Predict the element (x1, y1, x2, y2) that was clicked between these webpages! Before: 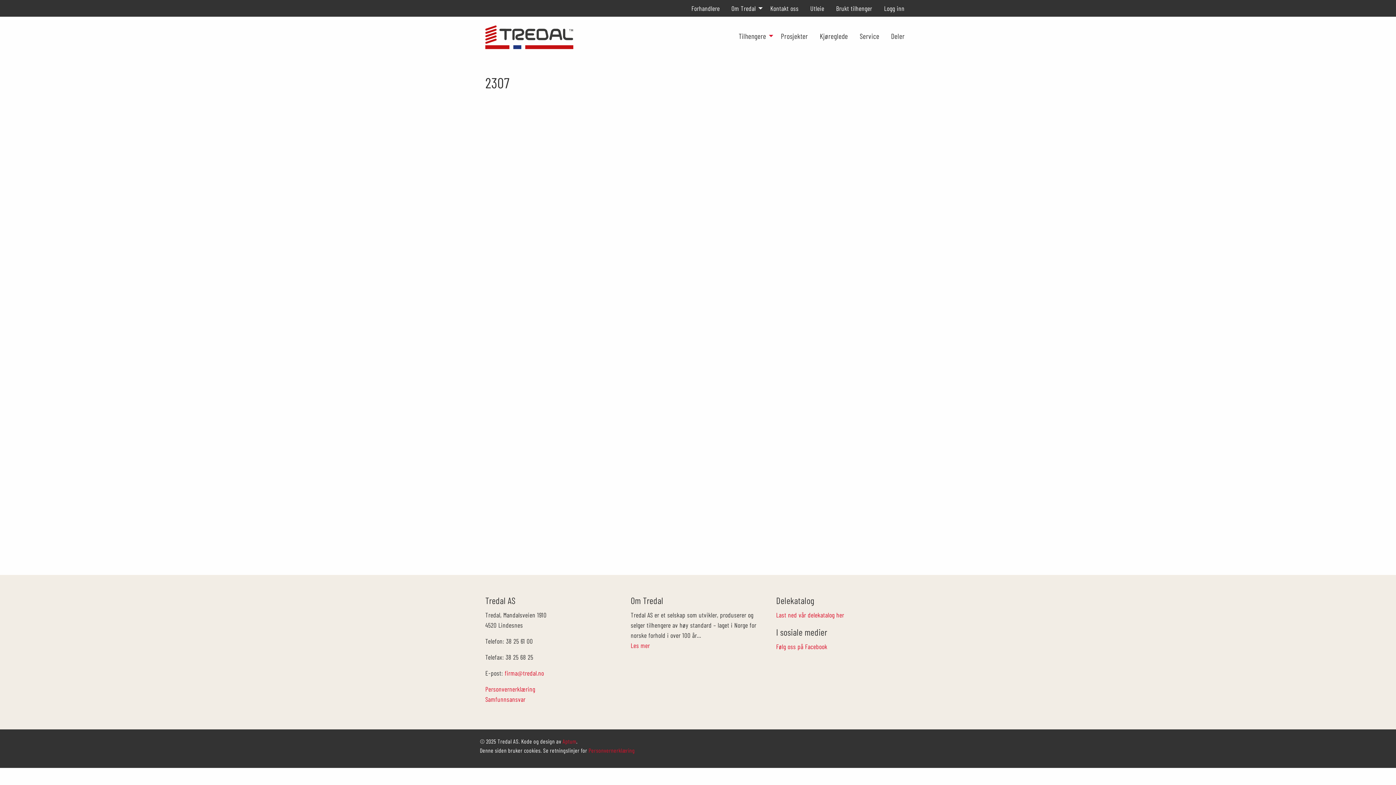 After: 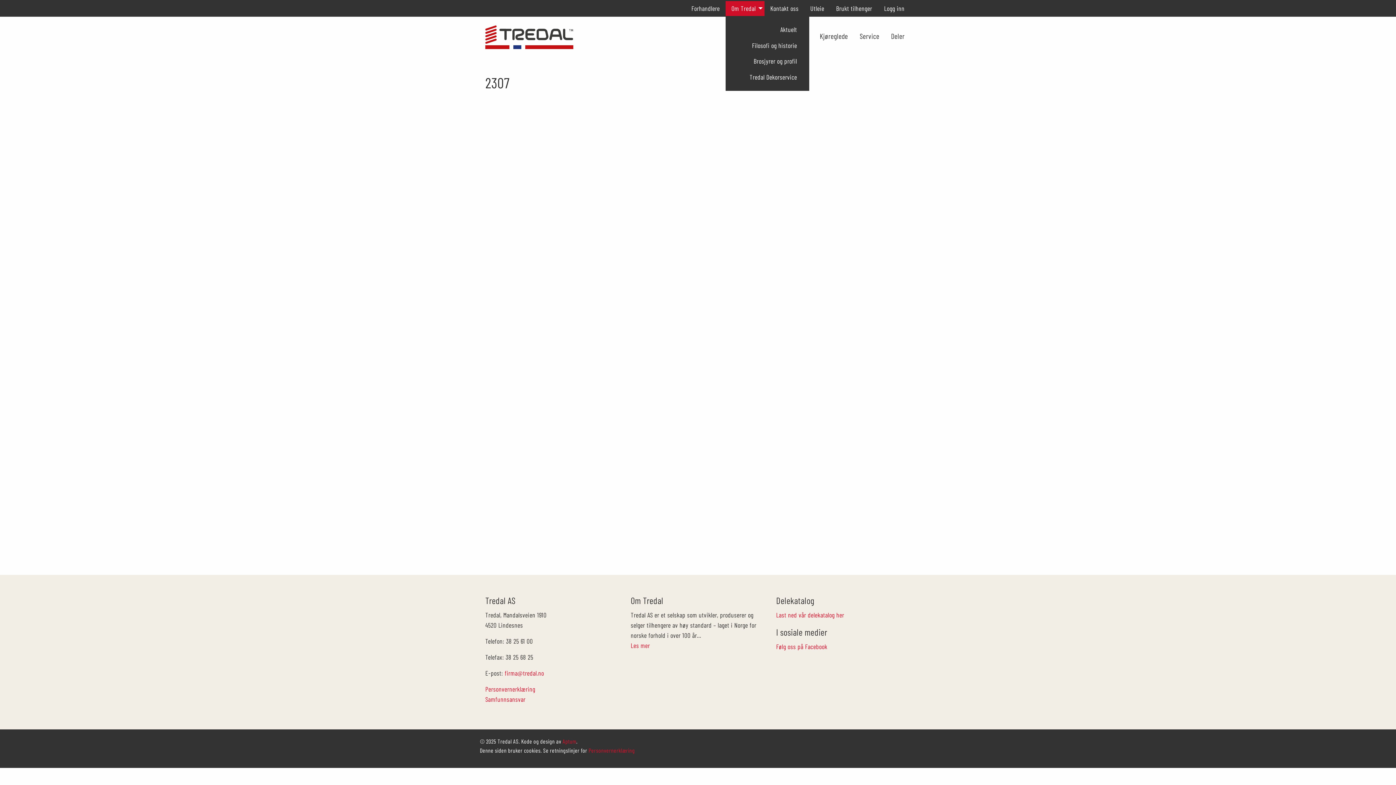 Action: bbox: (725, 1, 764, 15) label: Om Tredal